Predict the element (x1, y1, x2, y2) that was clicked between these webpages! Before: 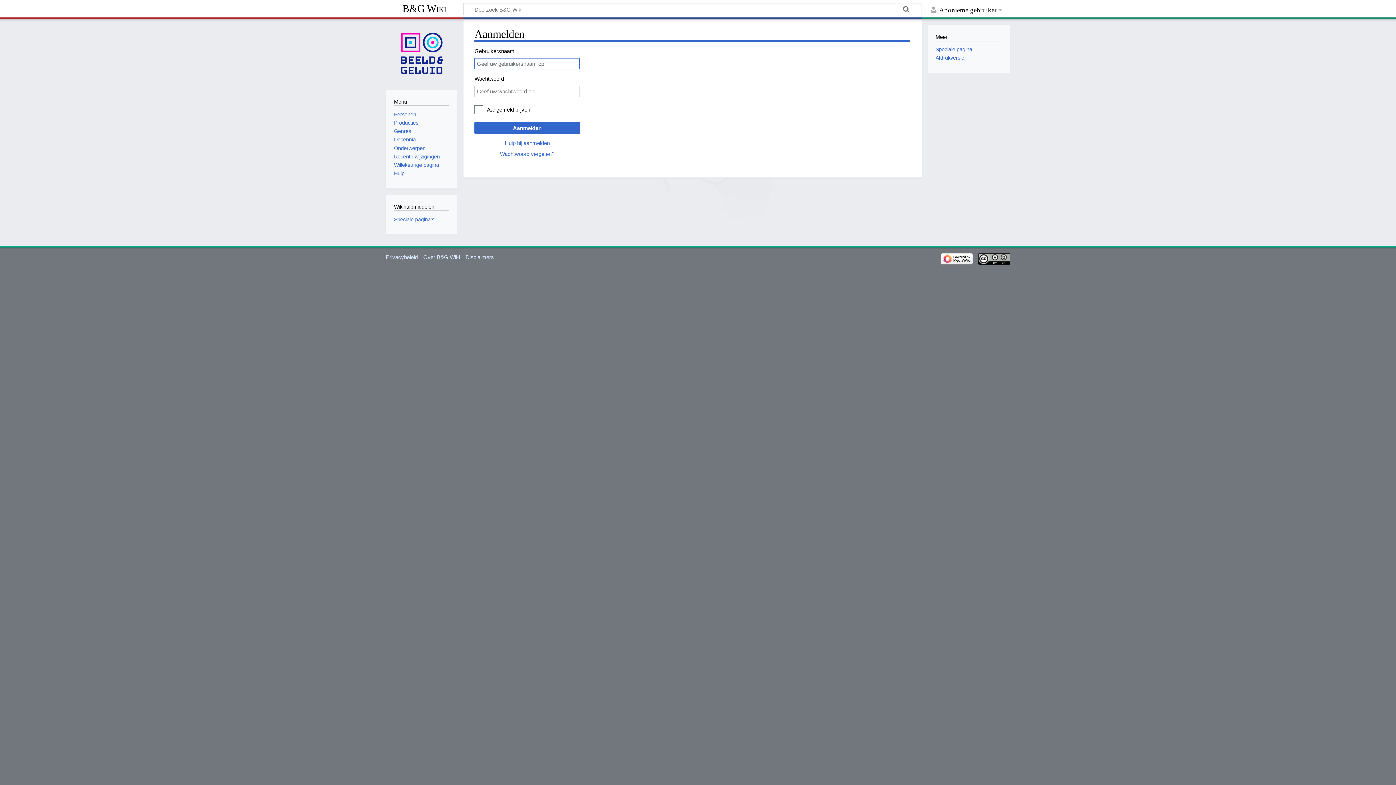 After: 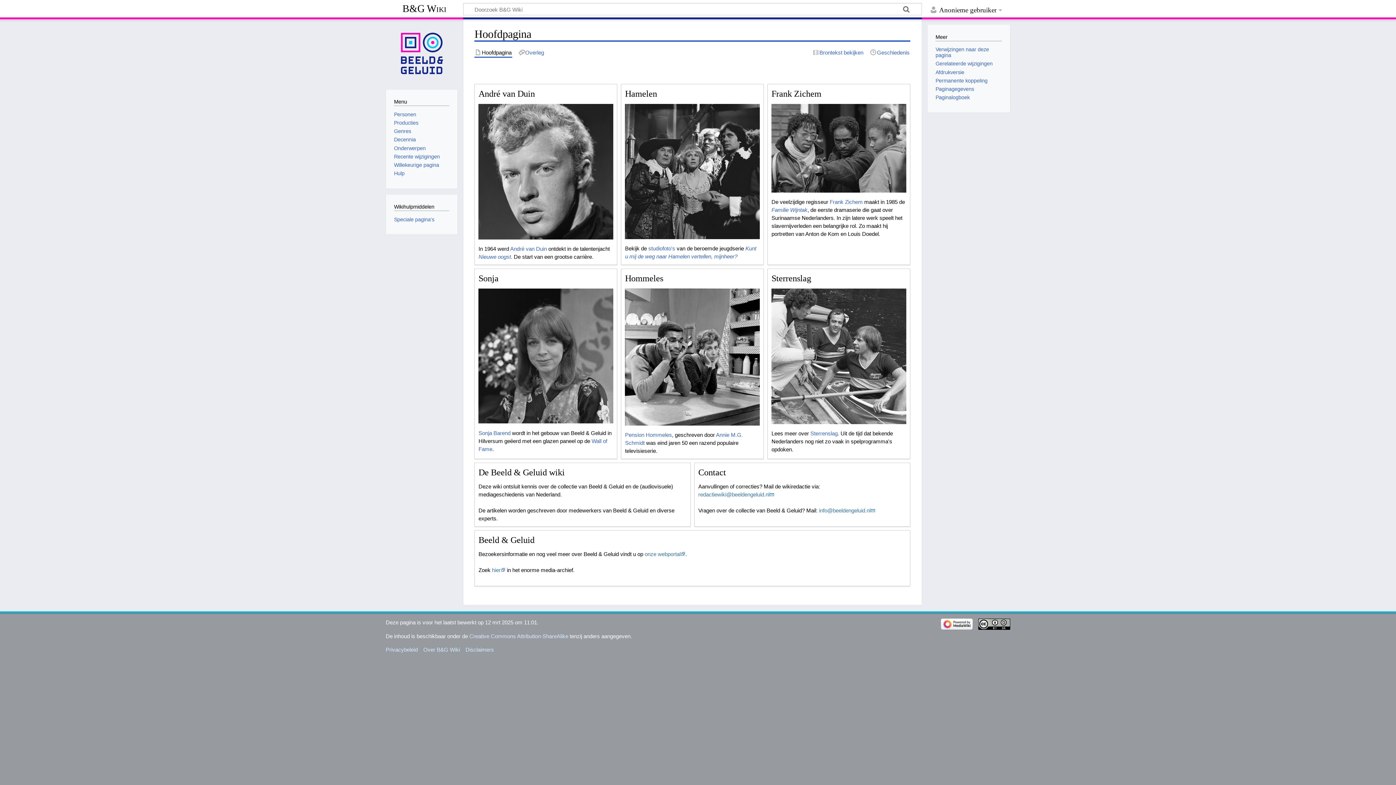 Action: bbox: (391, 23, 452, 84)